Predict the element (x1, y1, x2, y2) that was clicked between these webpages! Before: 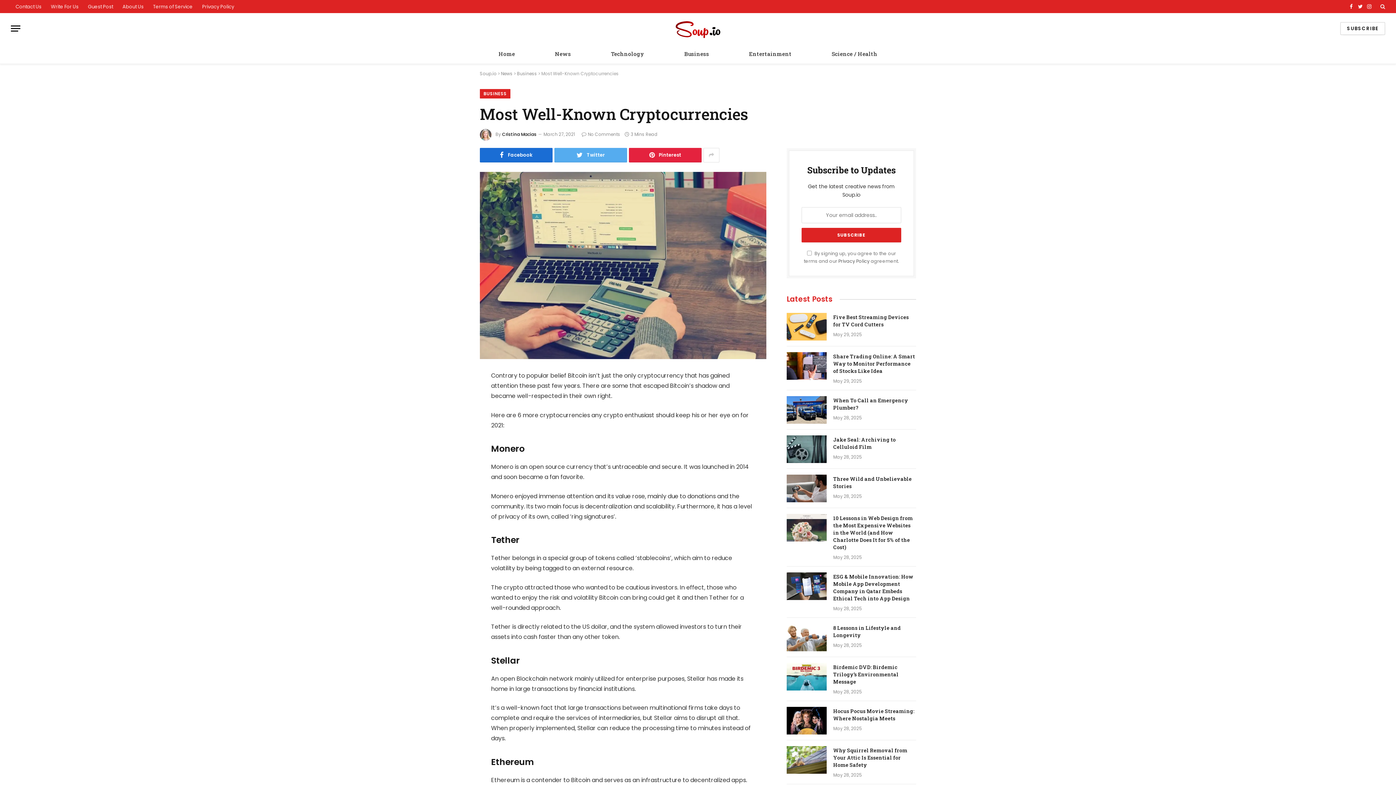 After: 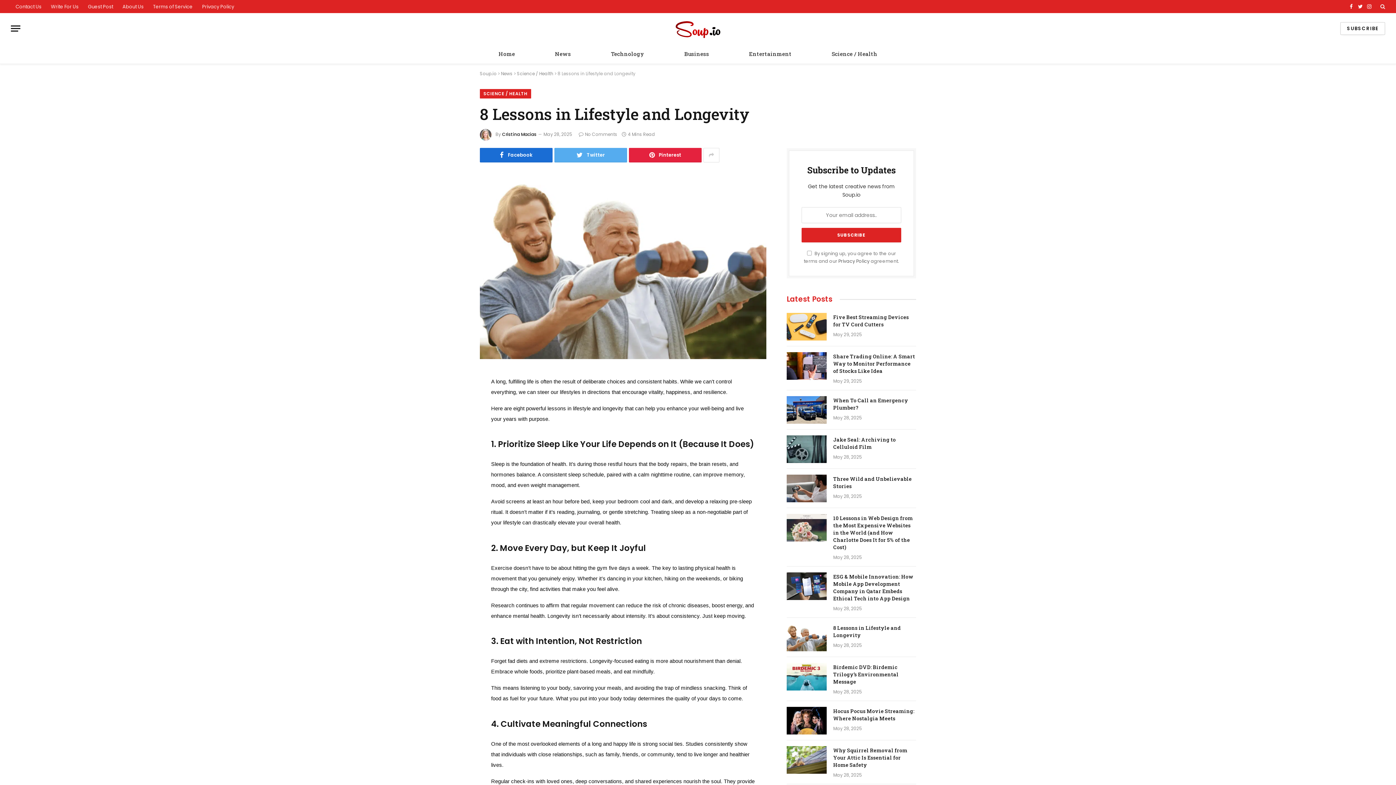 Action: bbox: (786, 624, 826, 651)